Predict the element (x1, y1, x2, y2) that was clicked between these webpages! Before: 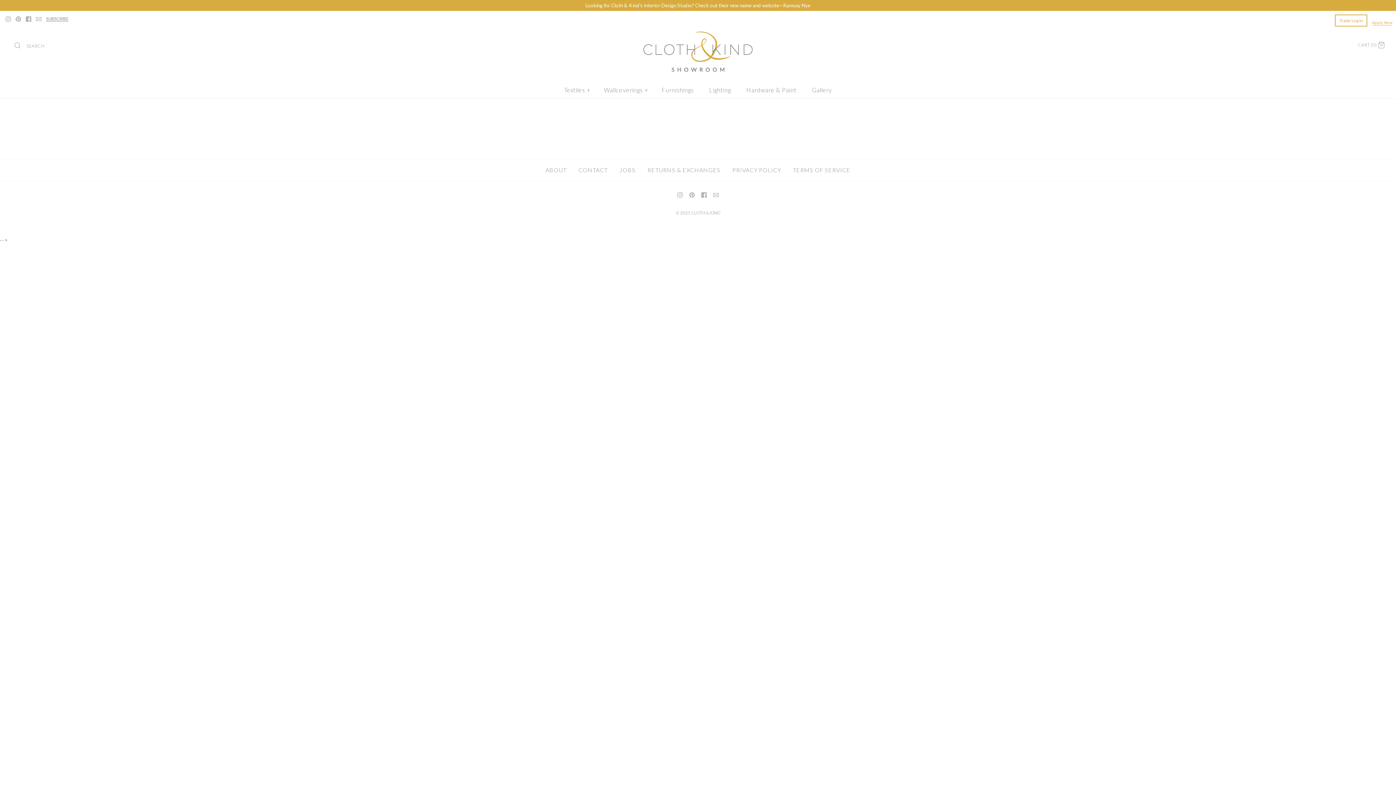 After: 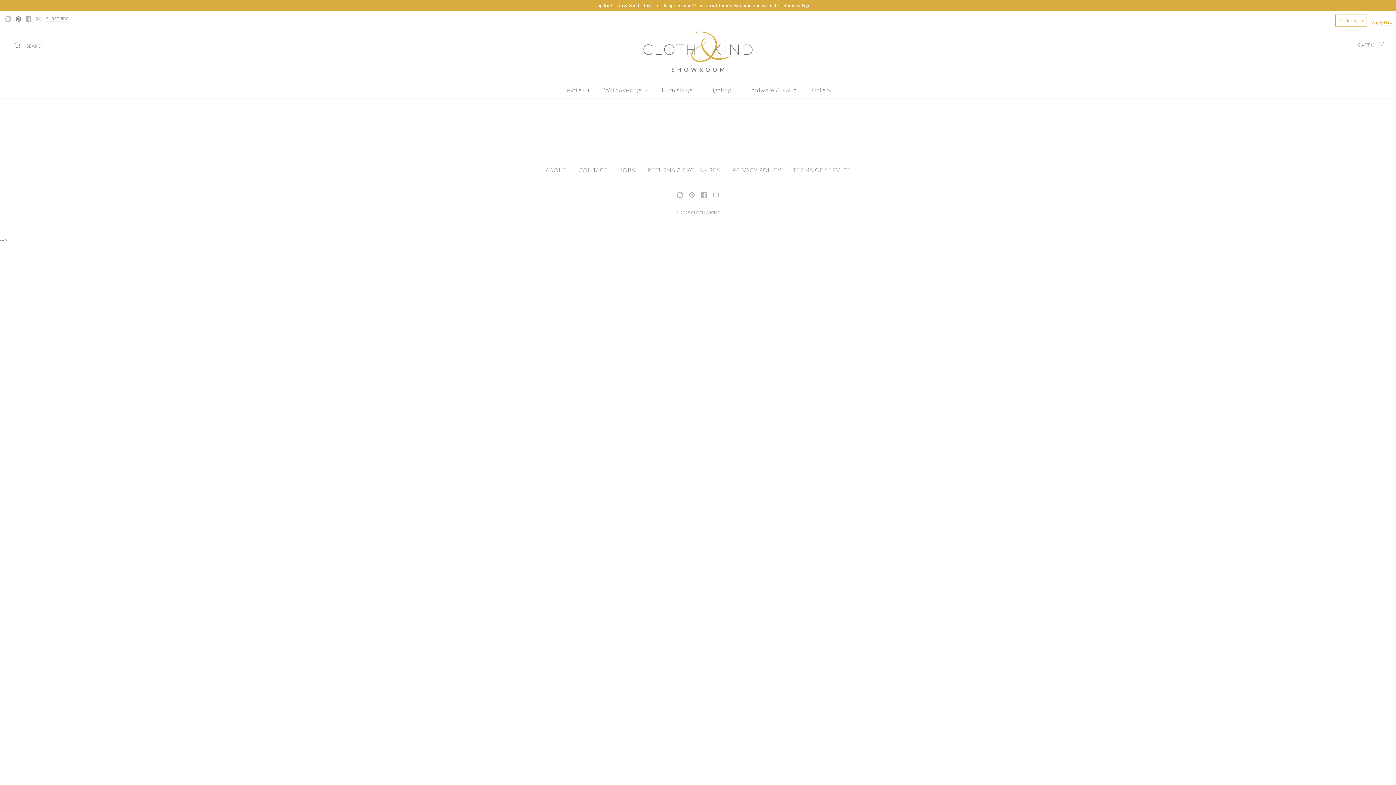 Action: bbox: (15, 16, 21, 21)